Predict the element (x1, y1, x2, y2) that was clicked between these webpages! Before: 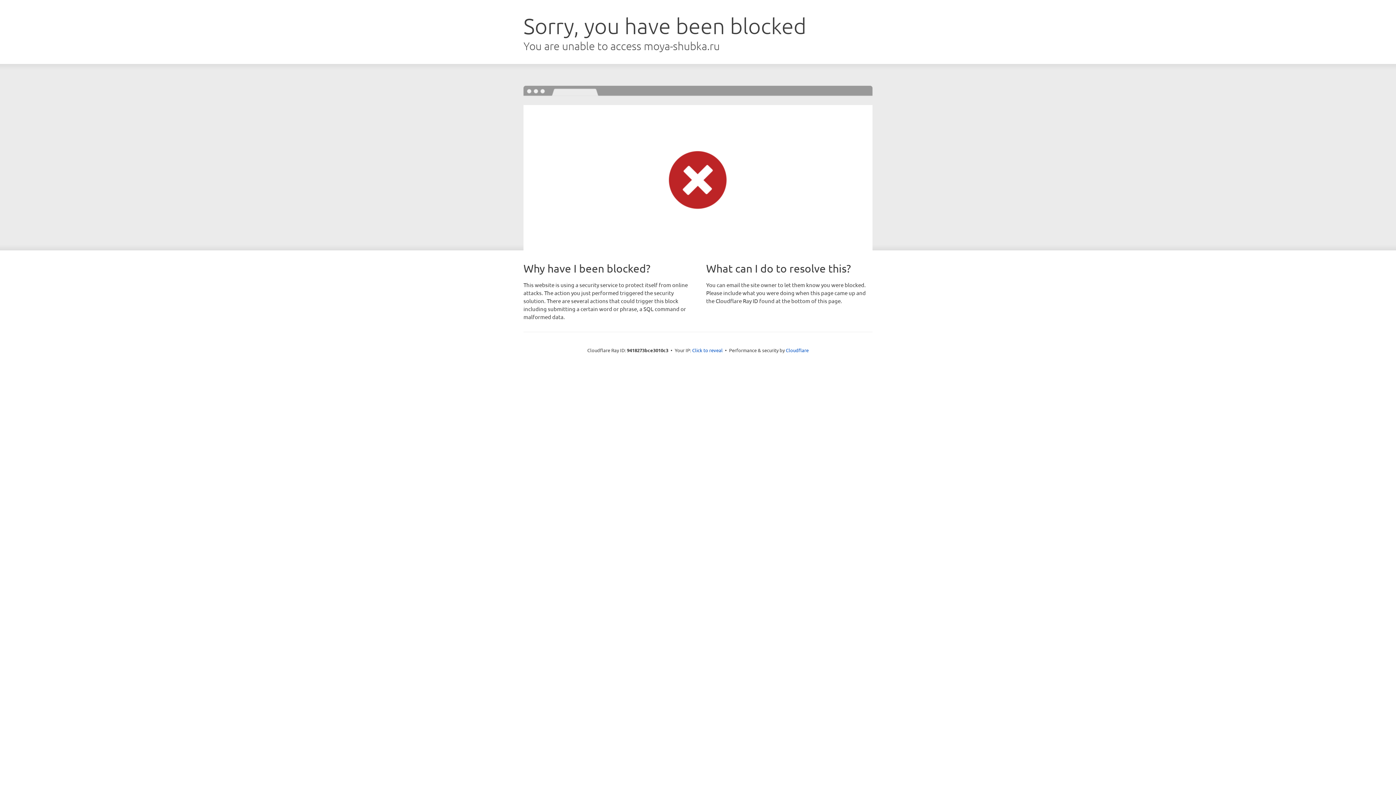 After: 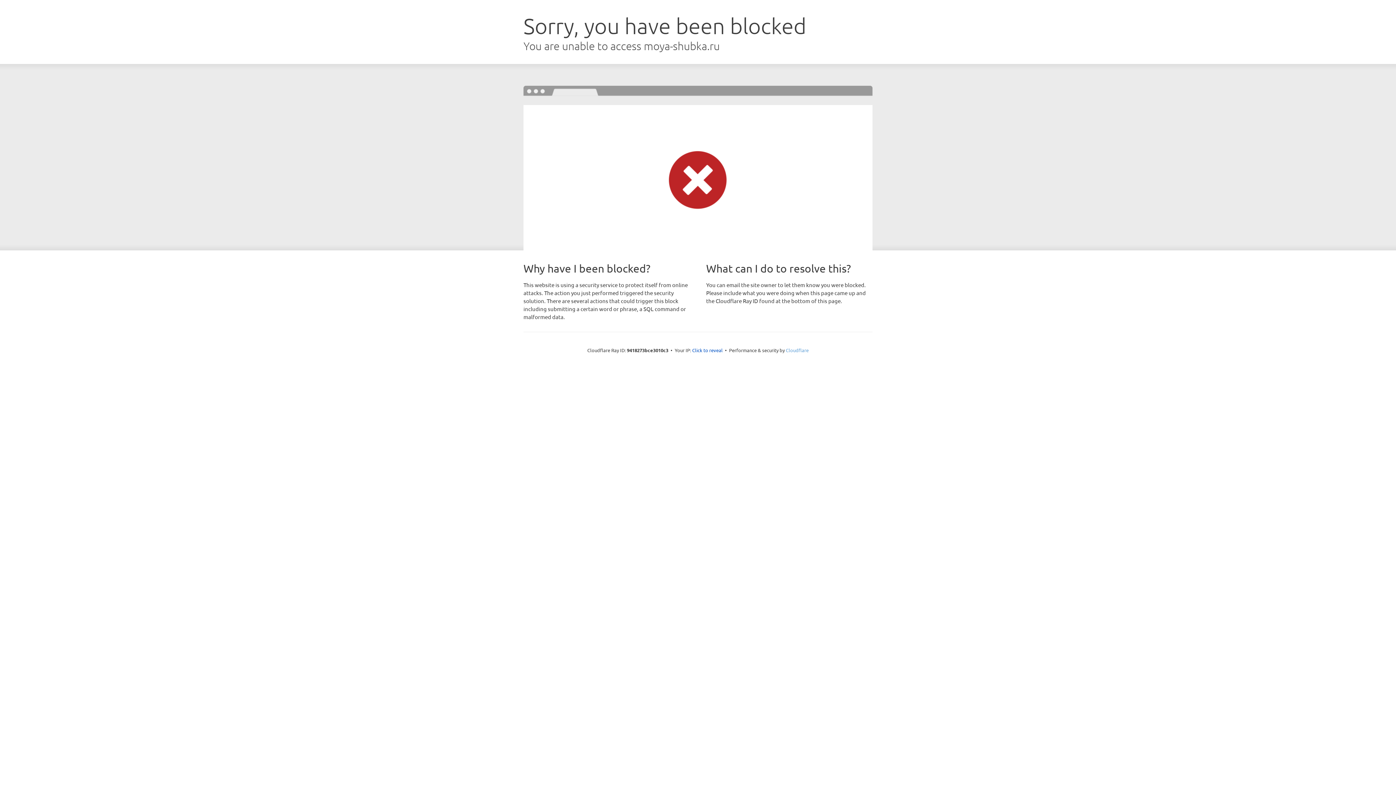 Action: label: Cloudflare bbox: (786, 347, 808, 353)